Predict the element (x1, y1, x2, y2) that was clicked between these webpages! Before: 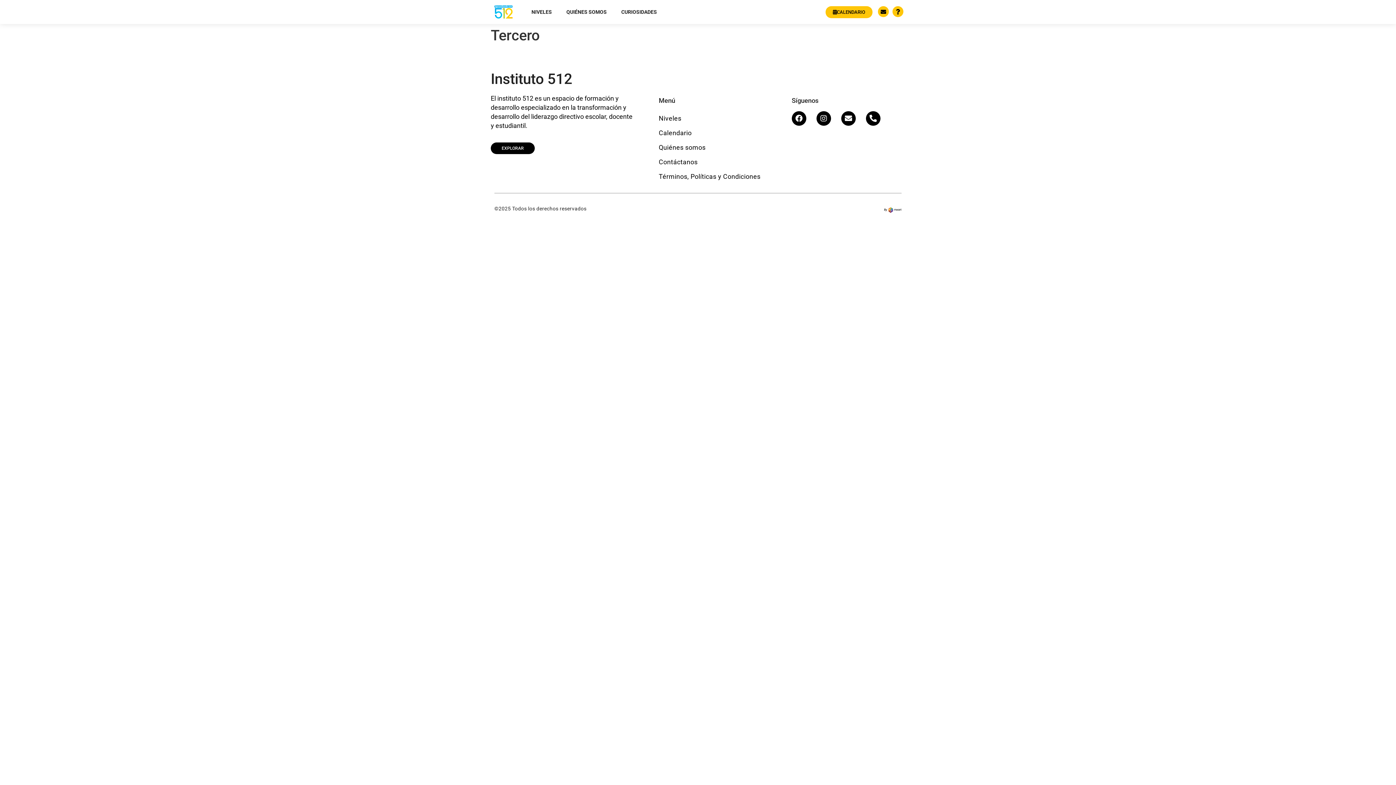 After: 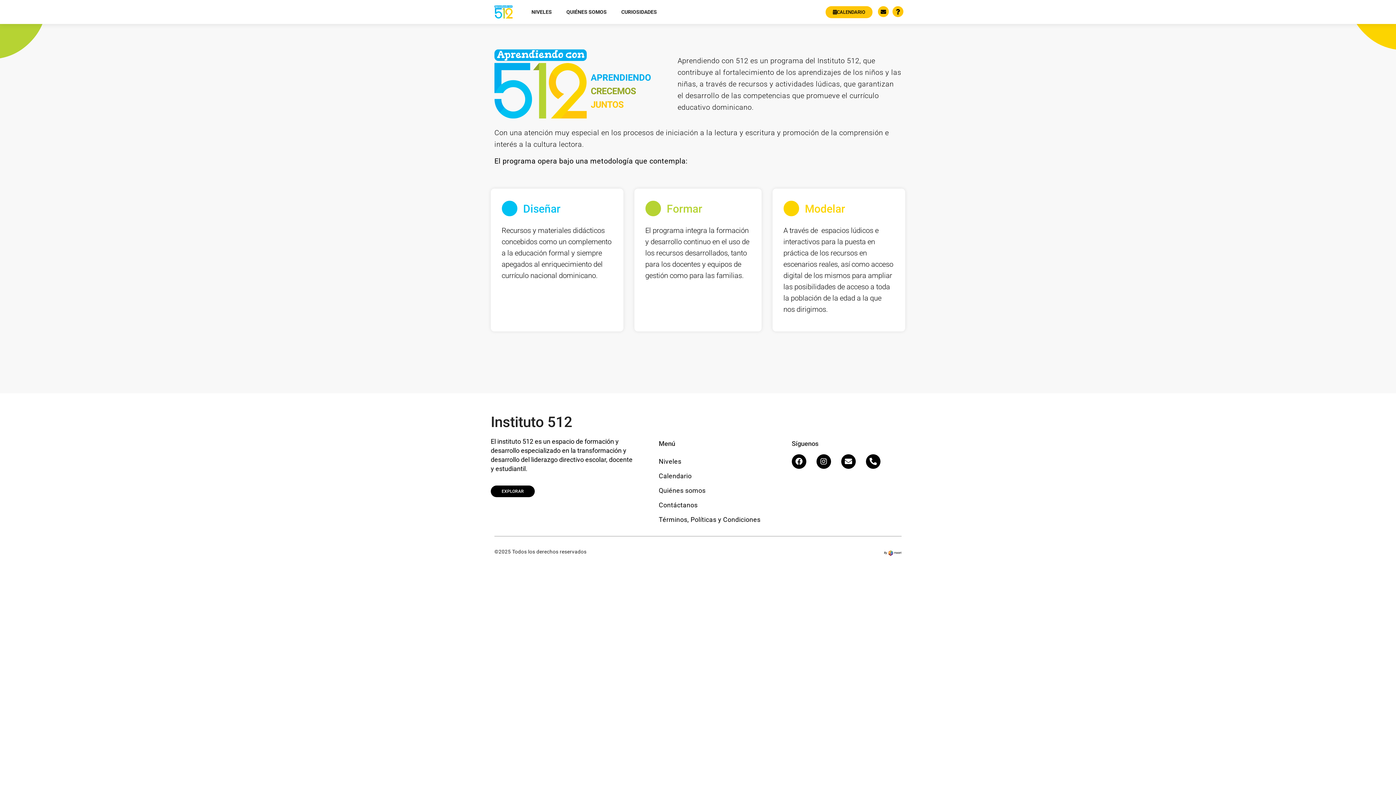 Action: bbox: (559, 3, 614, 20) label: QUIÉNES SOMOS